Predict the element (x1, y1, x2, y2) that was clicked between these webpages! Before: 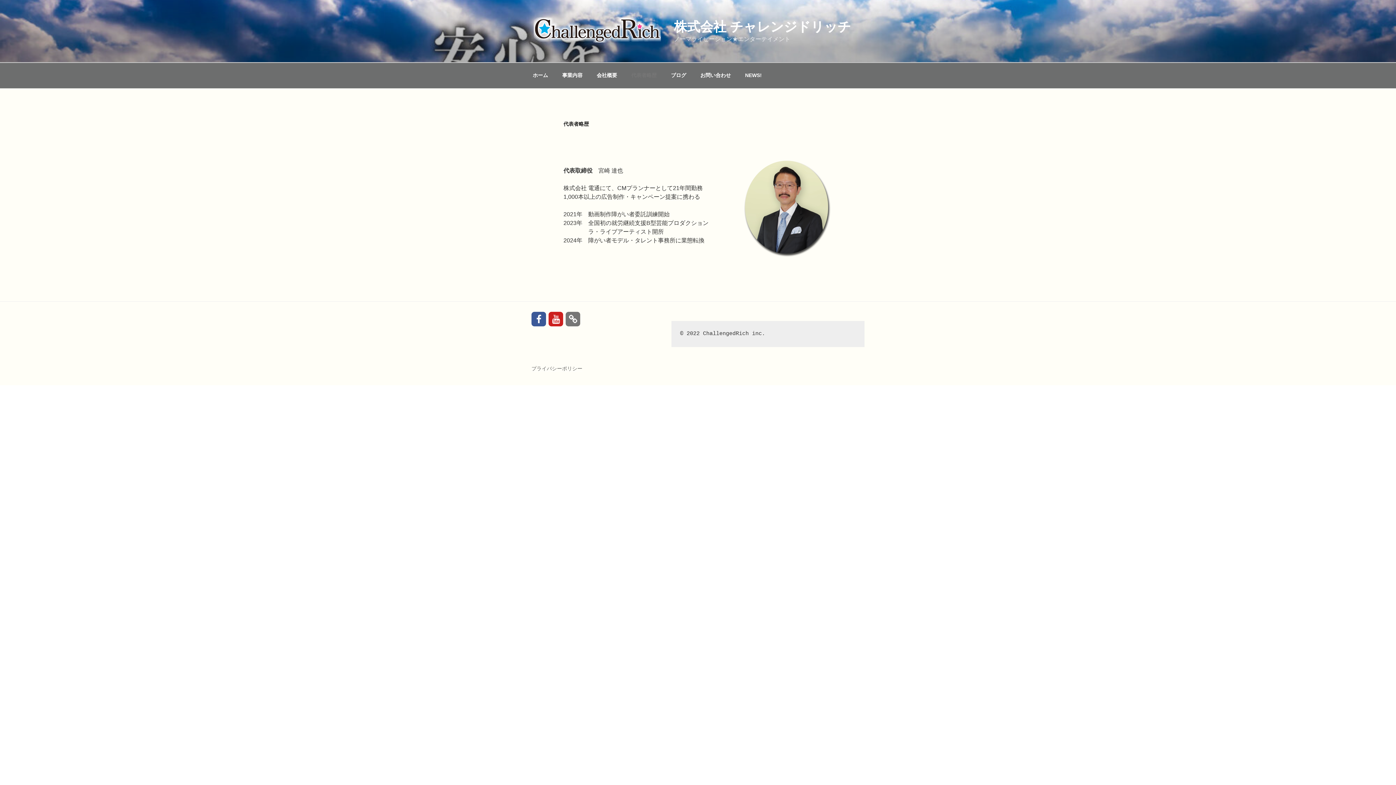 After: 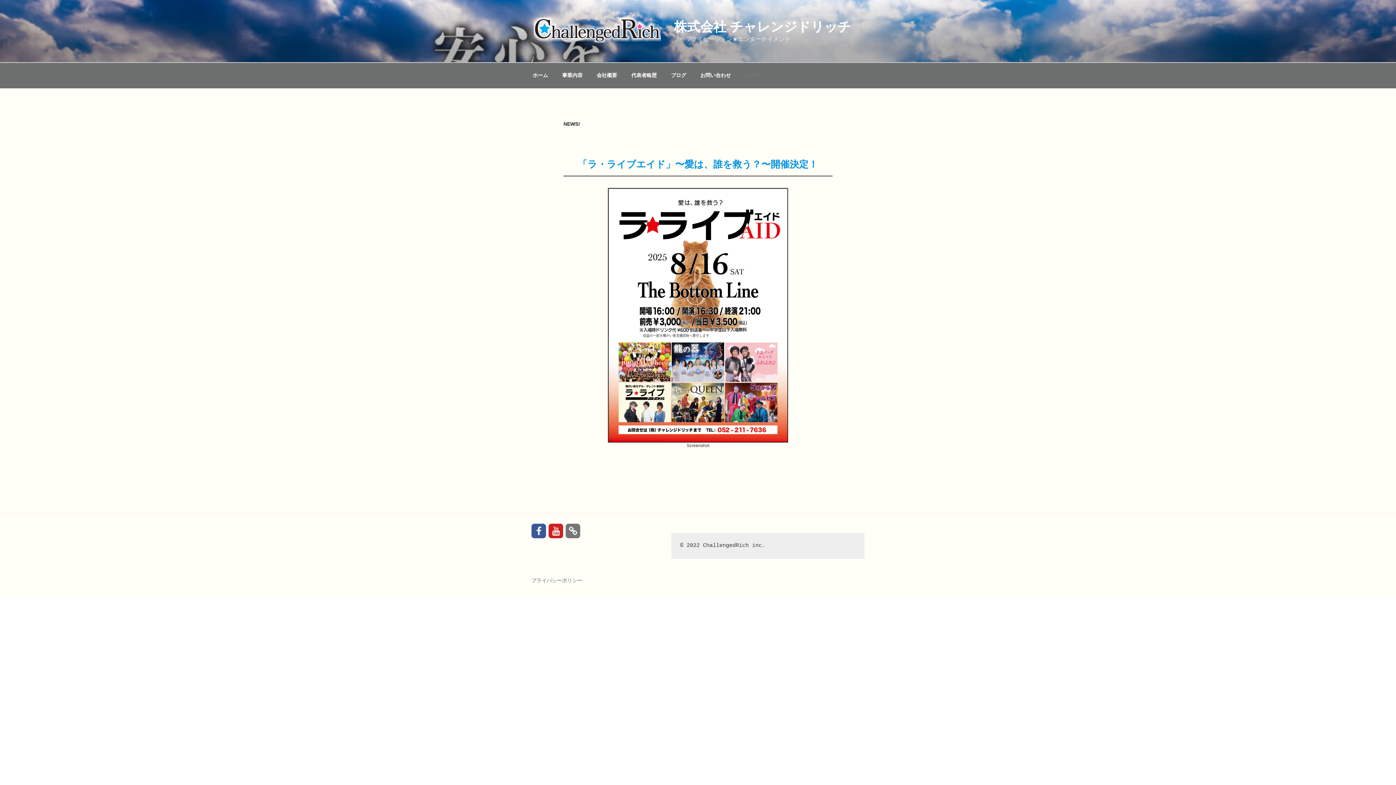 Action: bbox: (565, 312, 580, 326) label: NEWS!